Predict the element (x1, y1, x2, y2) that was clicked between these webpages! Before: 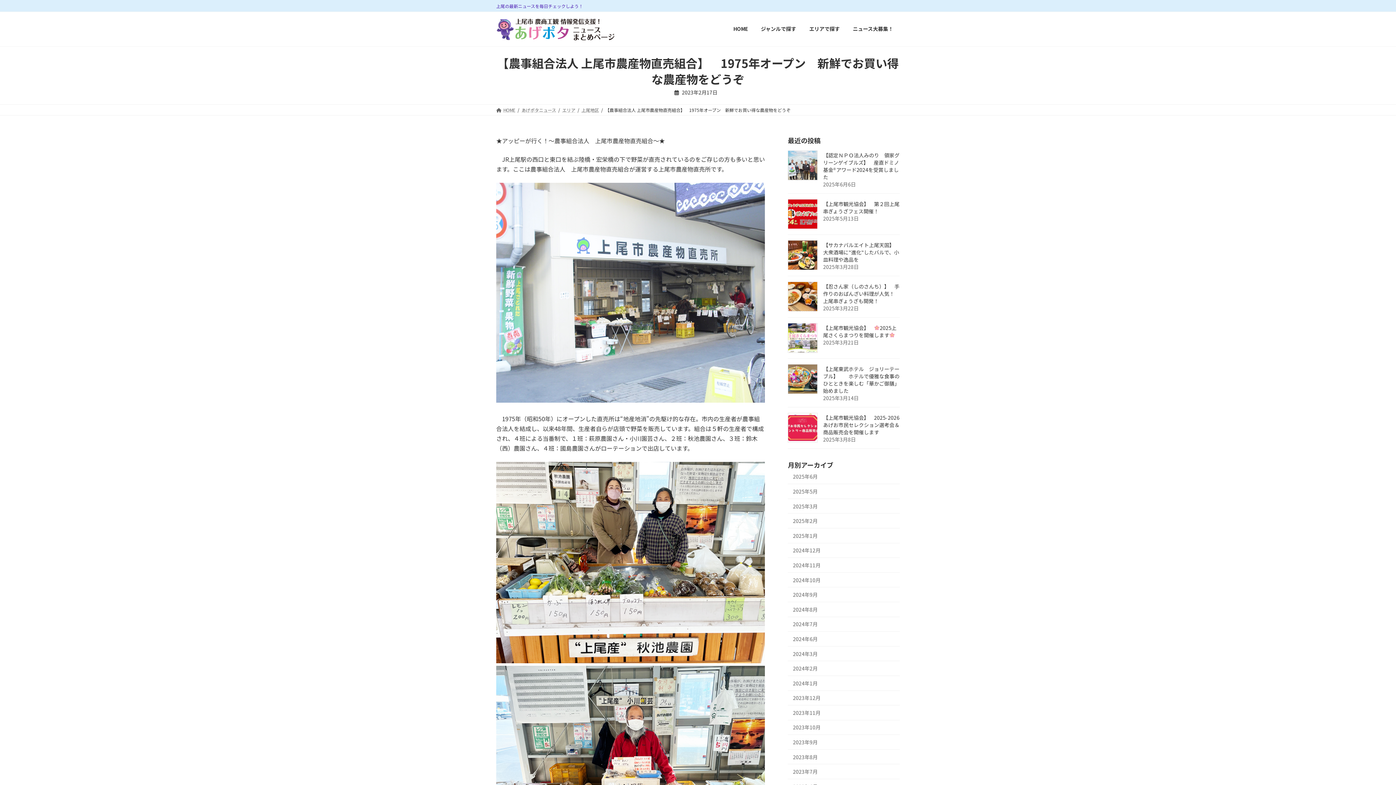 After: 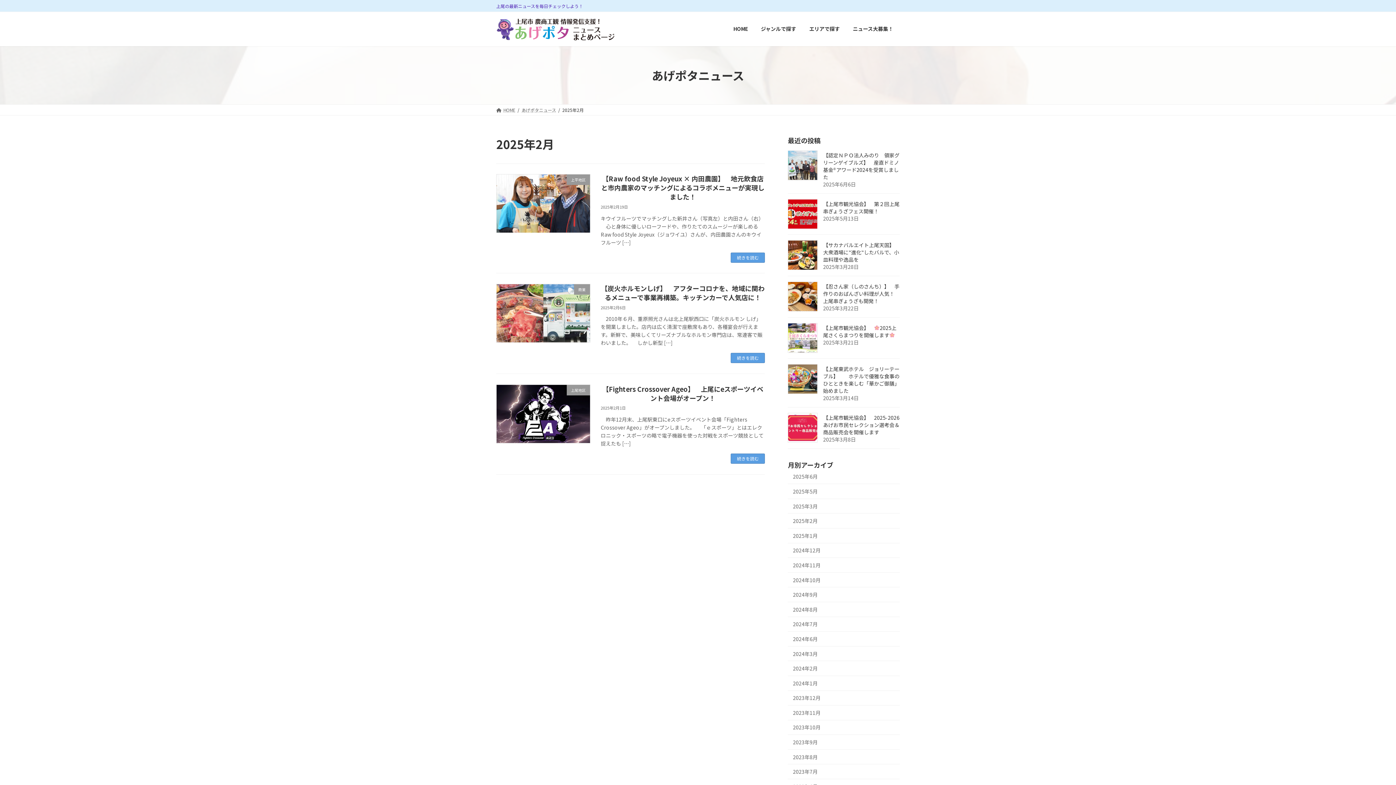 Action: bbox: (788, 513, 900, 528) label: 2025年2月